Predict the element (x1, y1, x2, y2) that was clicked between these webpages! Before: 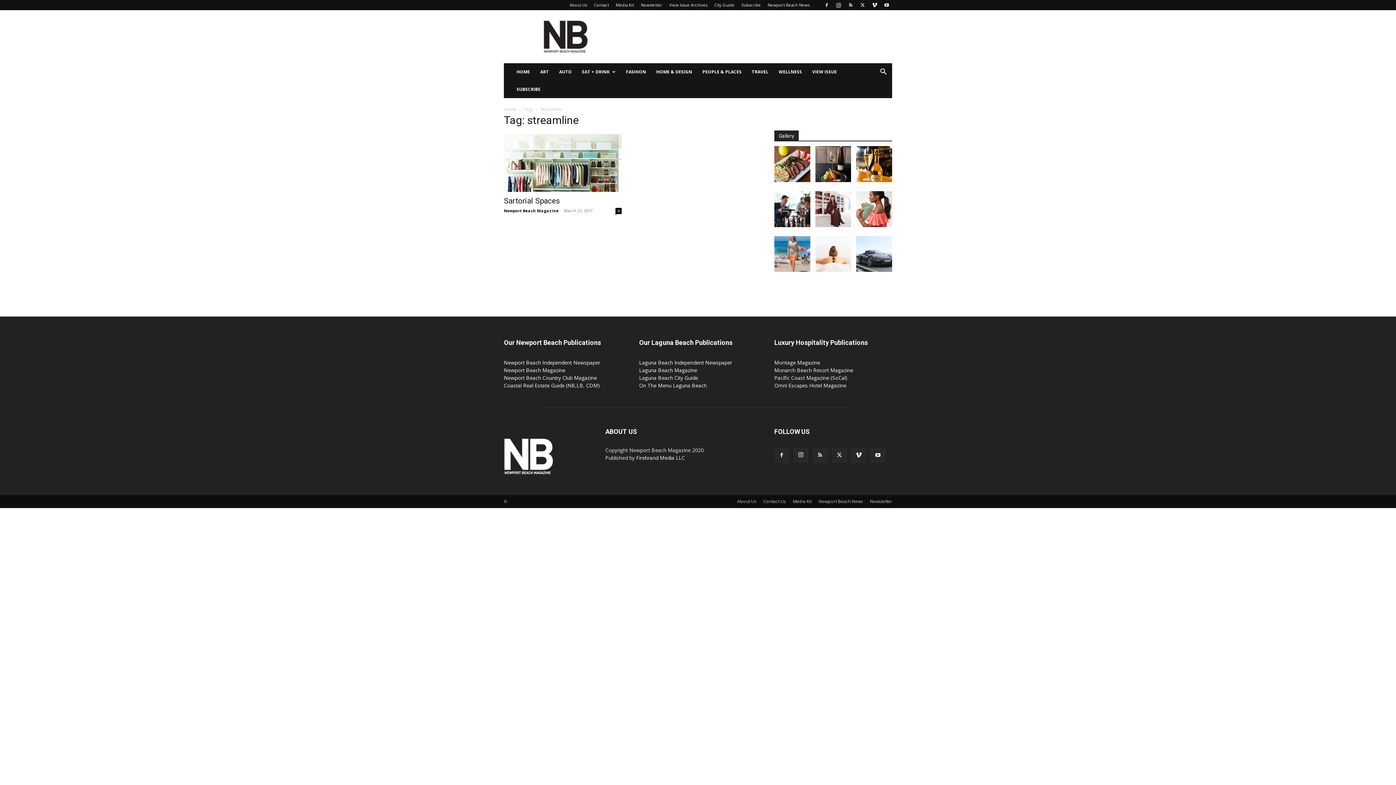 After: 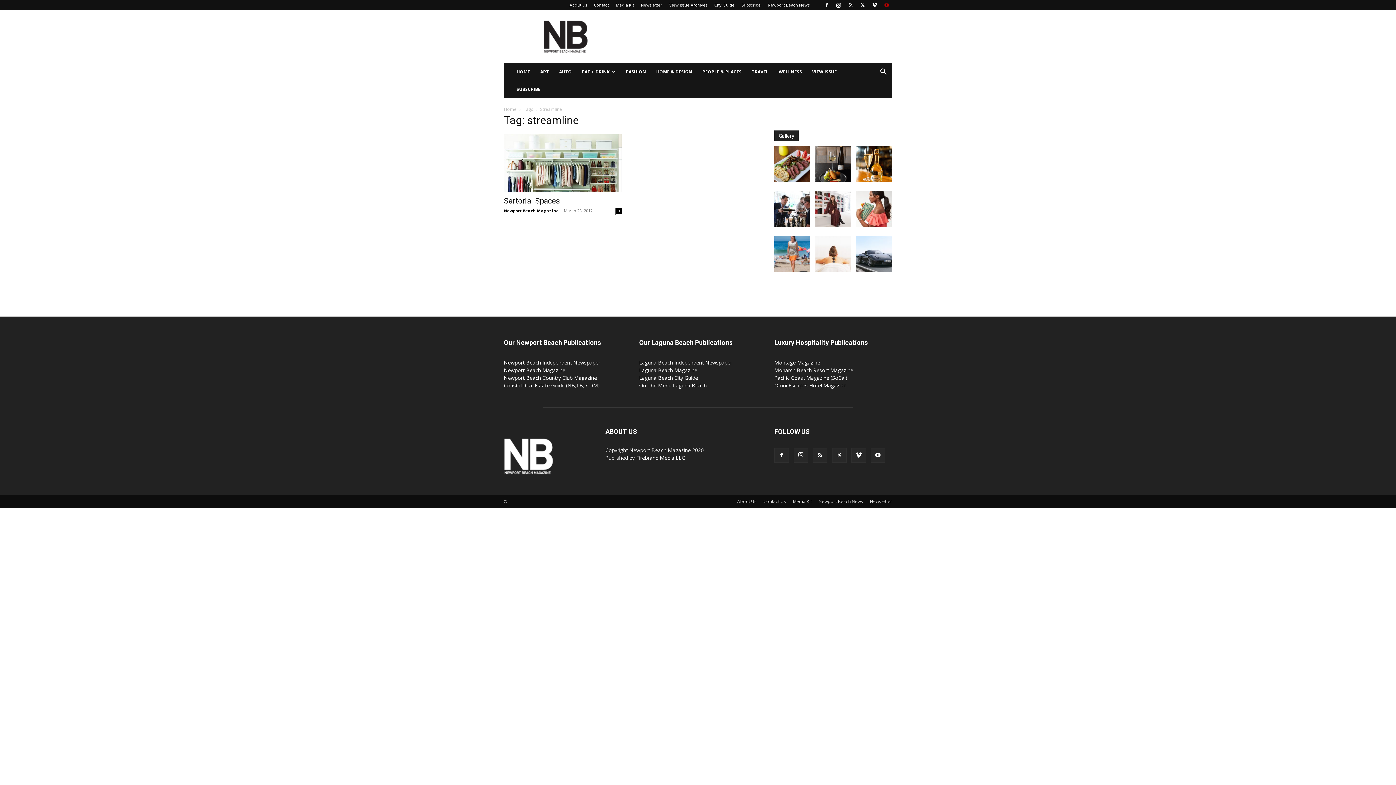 Action: bbox: (881, 0, 892, 10)